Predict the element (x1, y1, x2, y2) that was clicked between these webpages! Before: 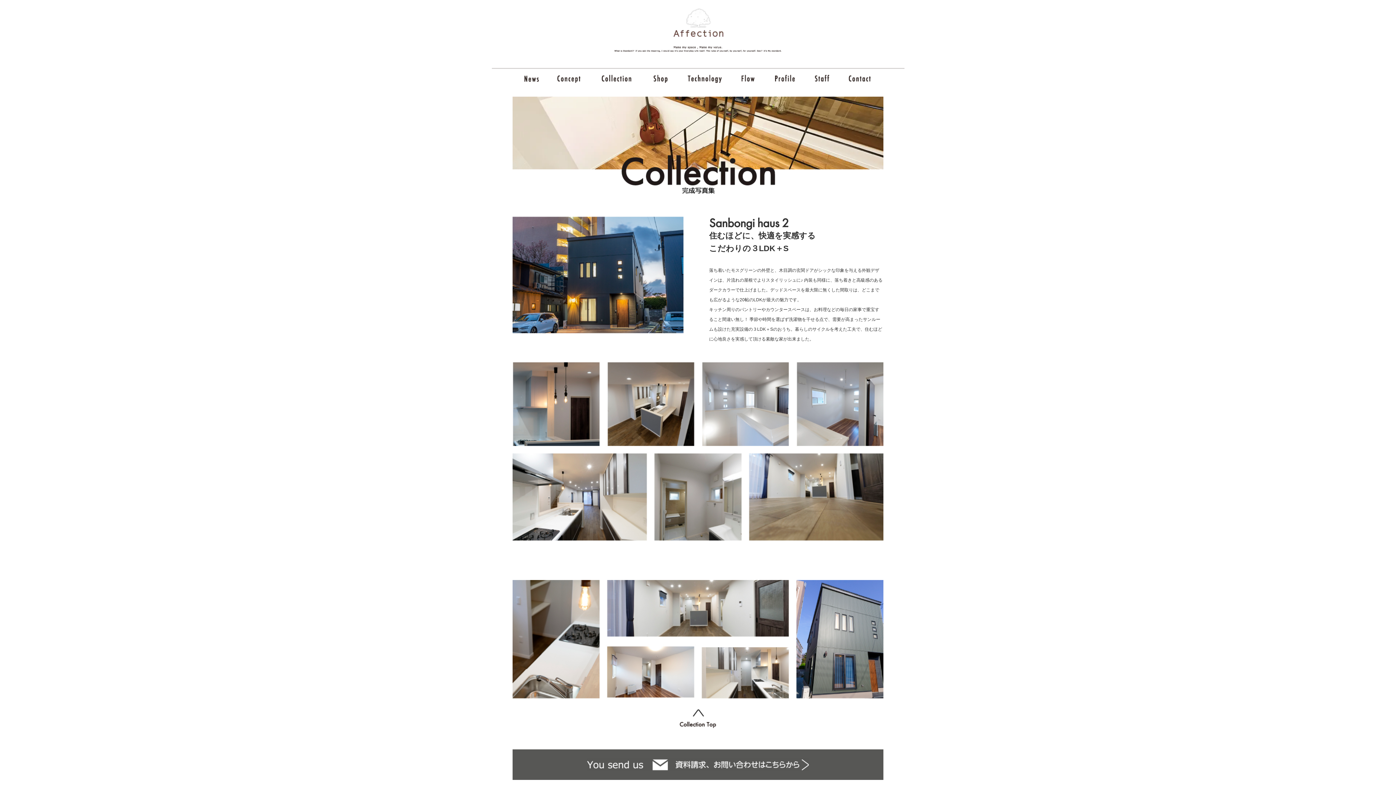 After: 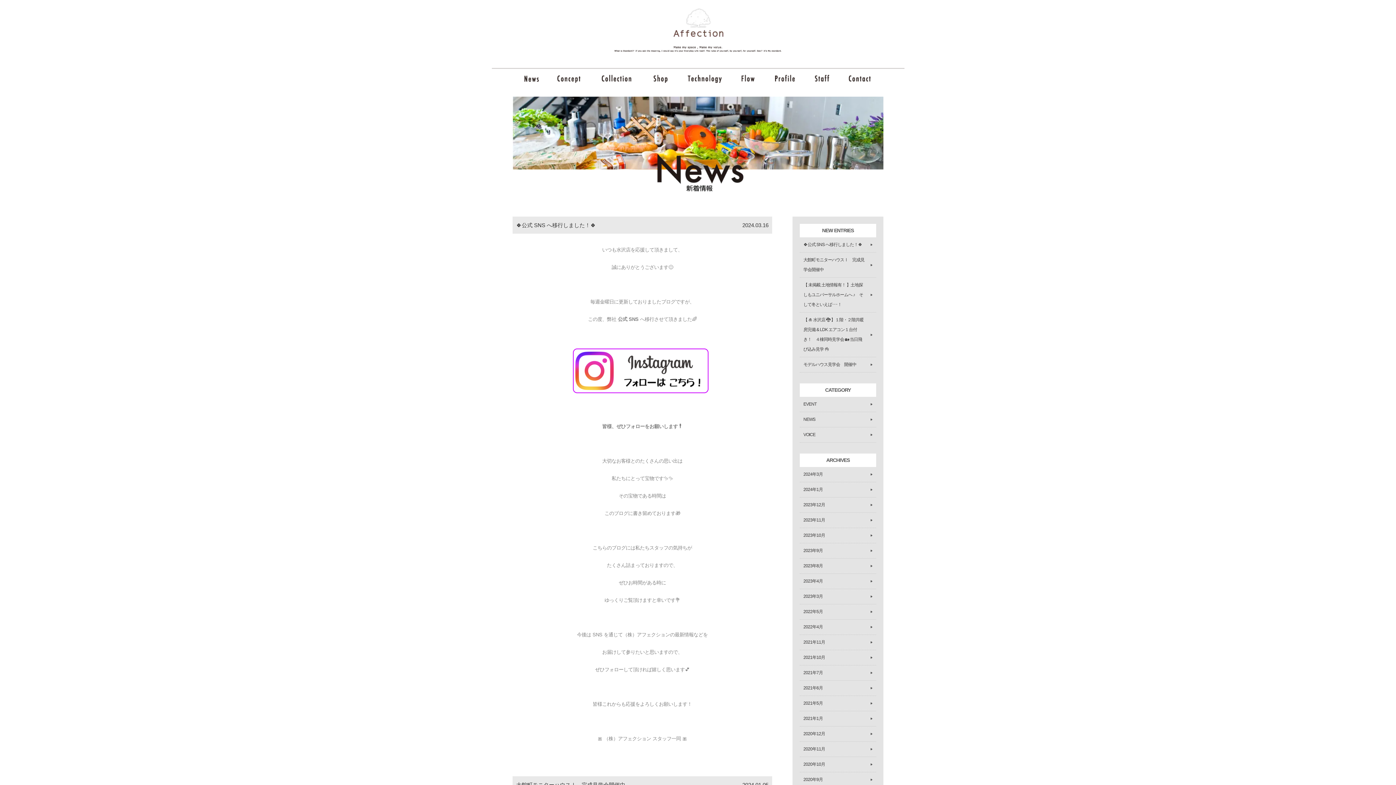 Action: bbox: (518, 74, 544, 82) label: News